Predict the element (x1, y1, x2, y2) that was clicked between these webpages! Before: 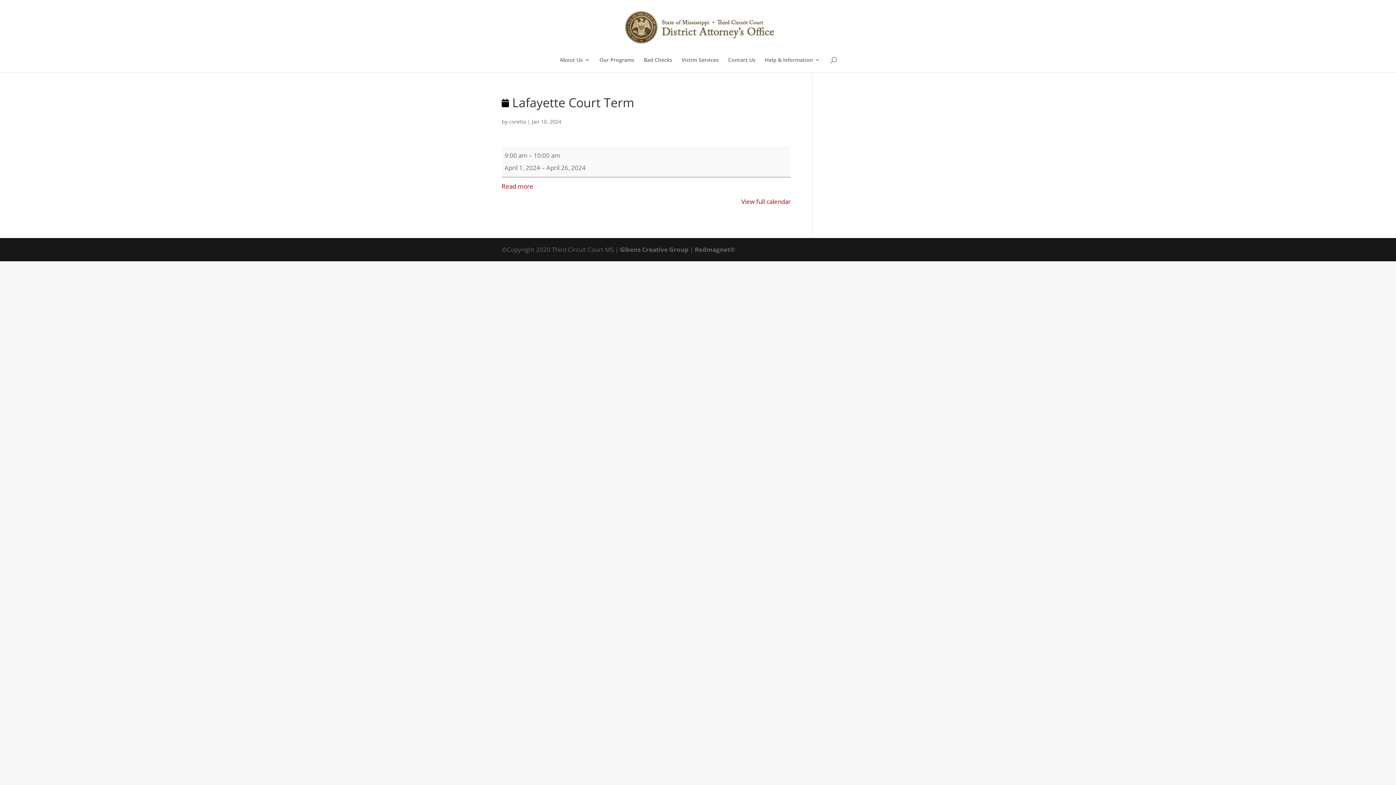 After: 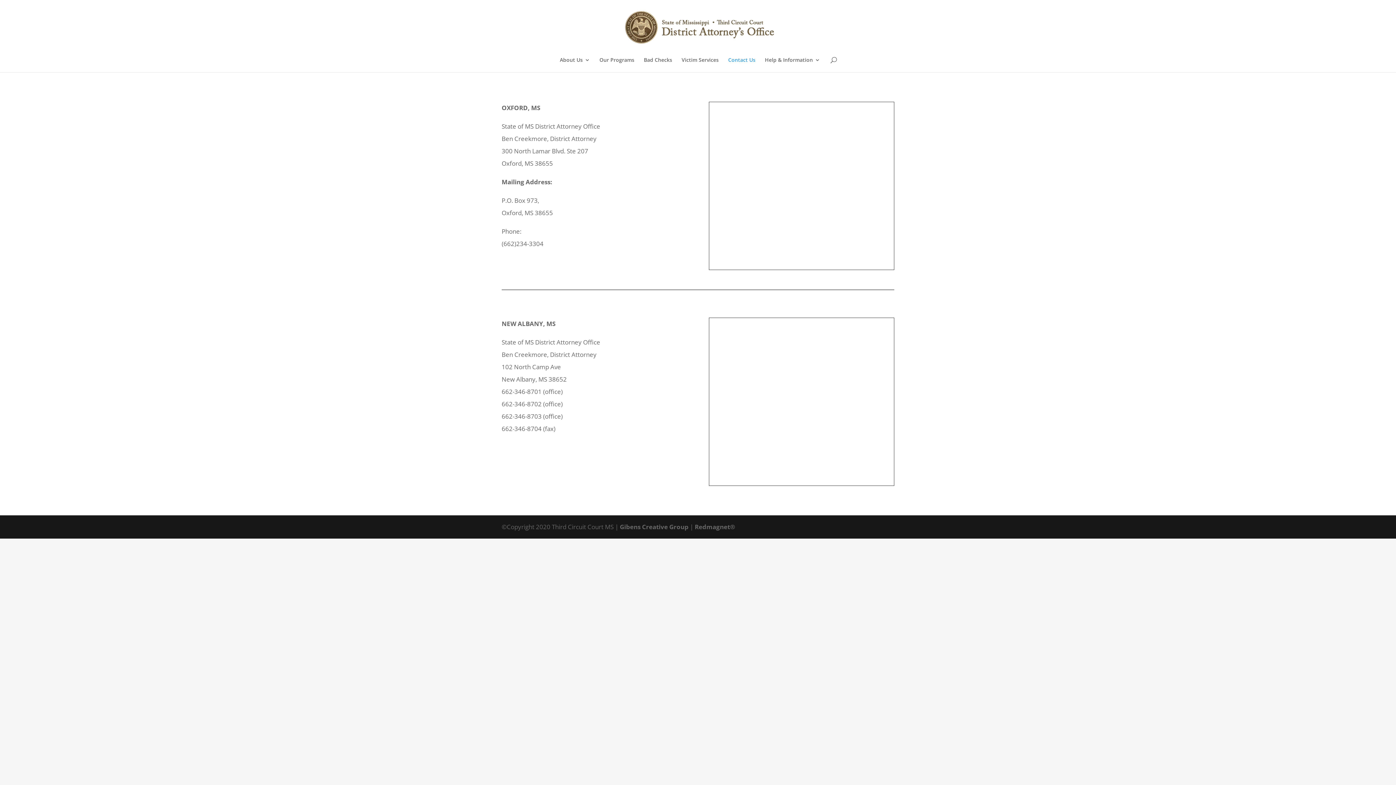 Action: label: Contact Us bbox: (728, 57, 755, 72)